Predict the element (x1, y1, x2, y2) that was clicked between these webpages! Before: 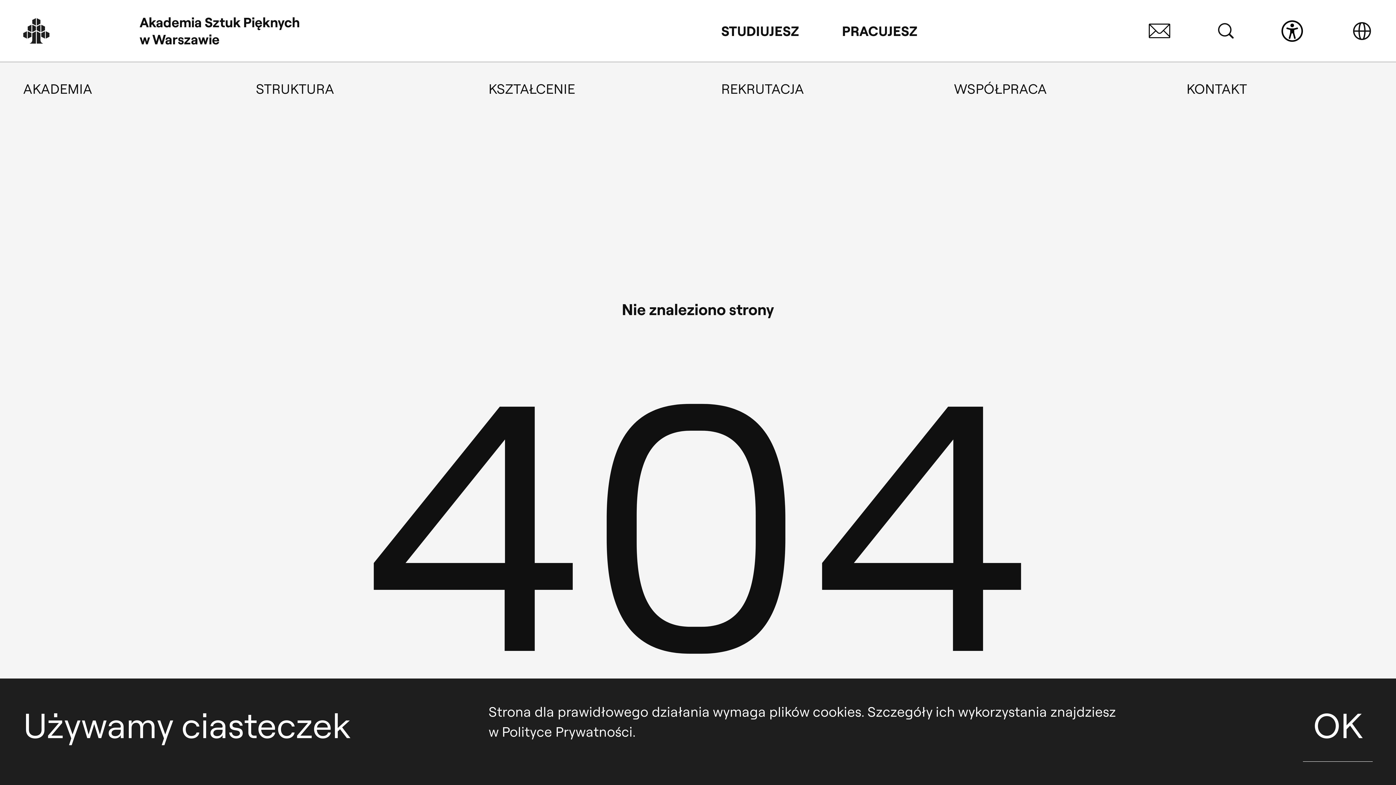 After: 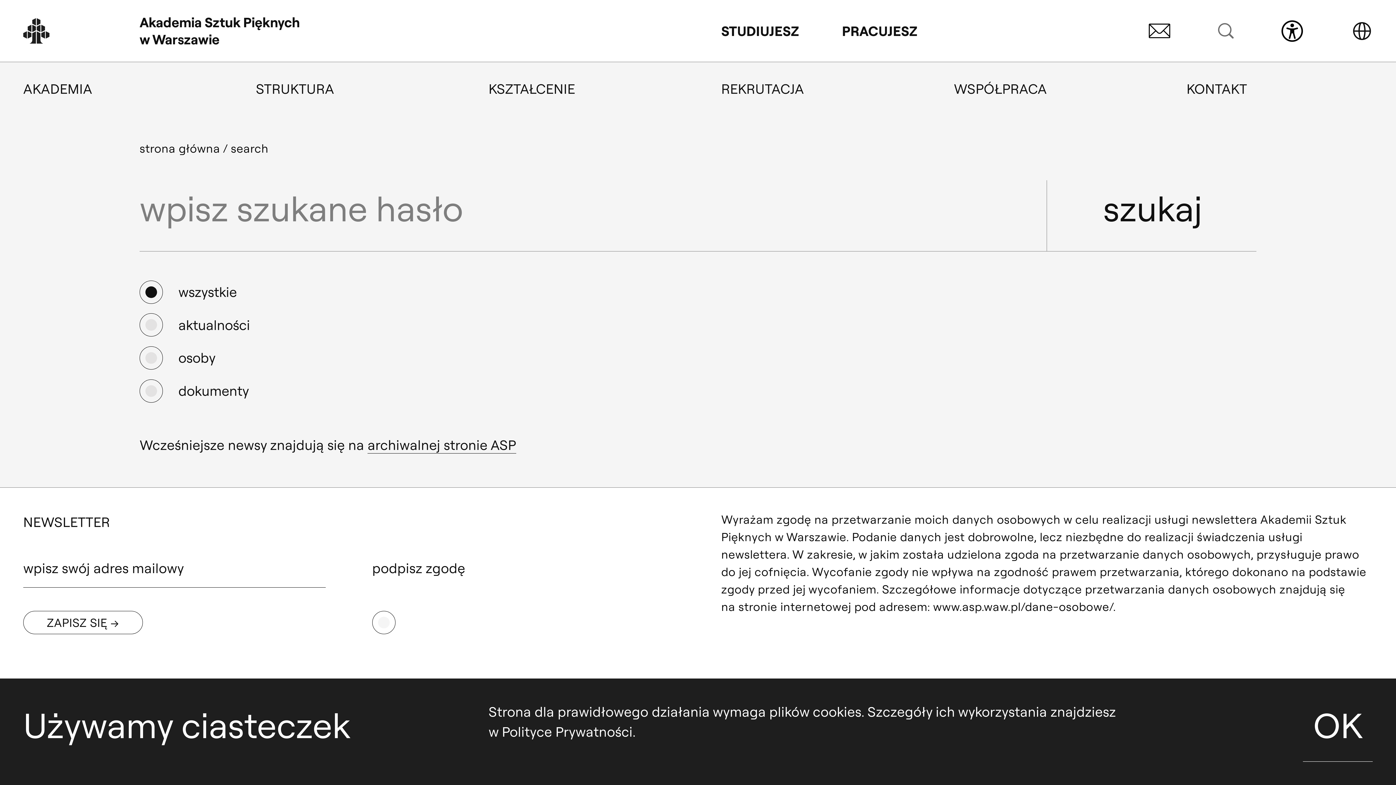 Action: bbox: (1218, 23, 1233, 38) label: Szukaj